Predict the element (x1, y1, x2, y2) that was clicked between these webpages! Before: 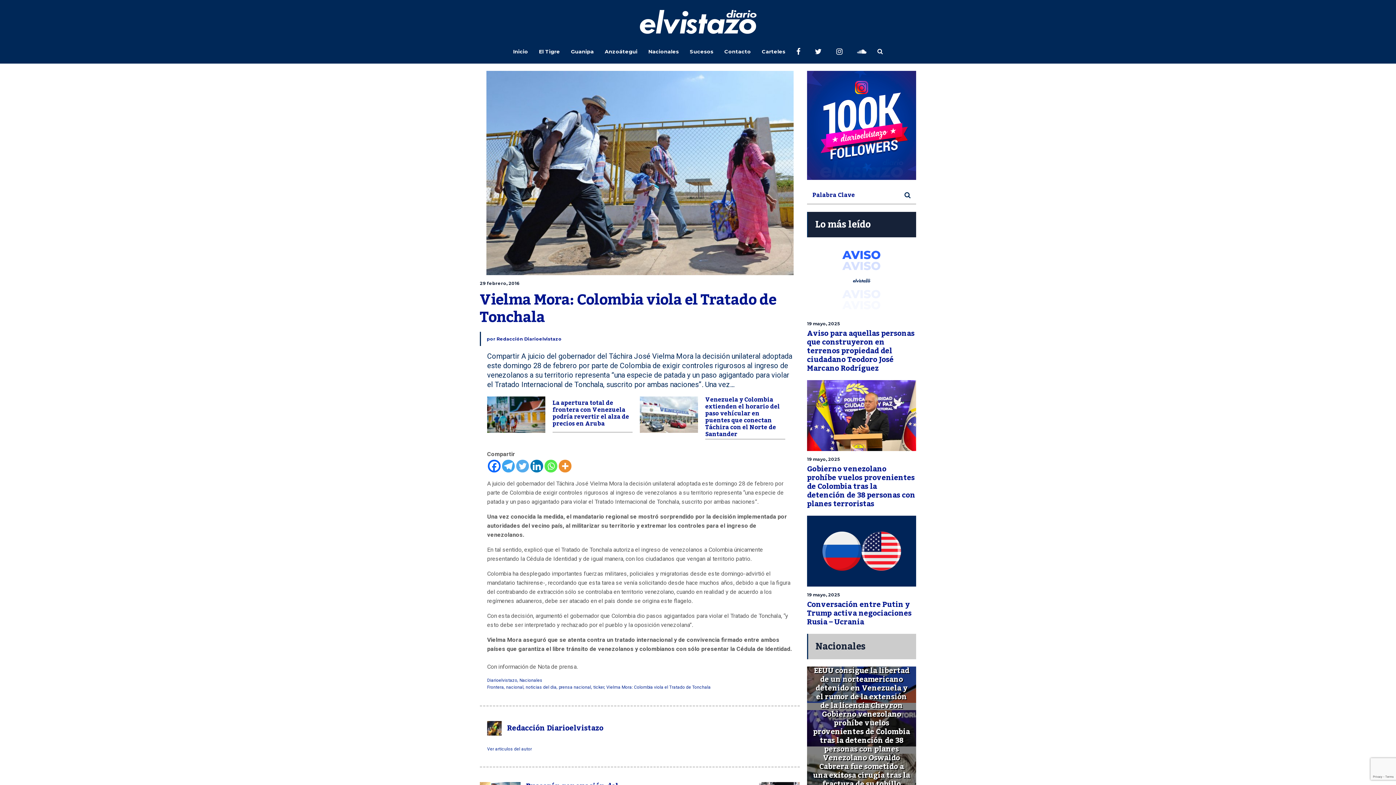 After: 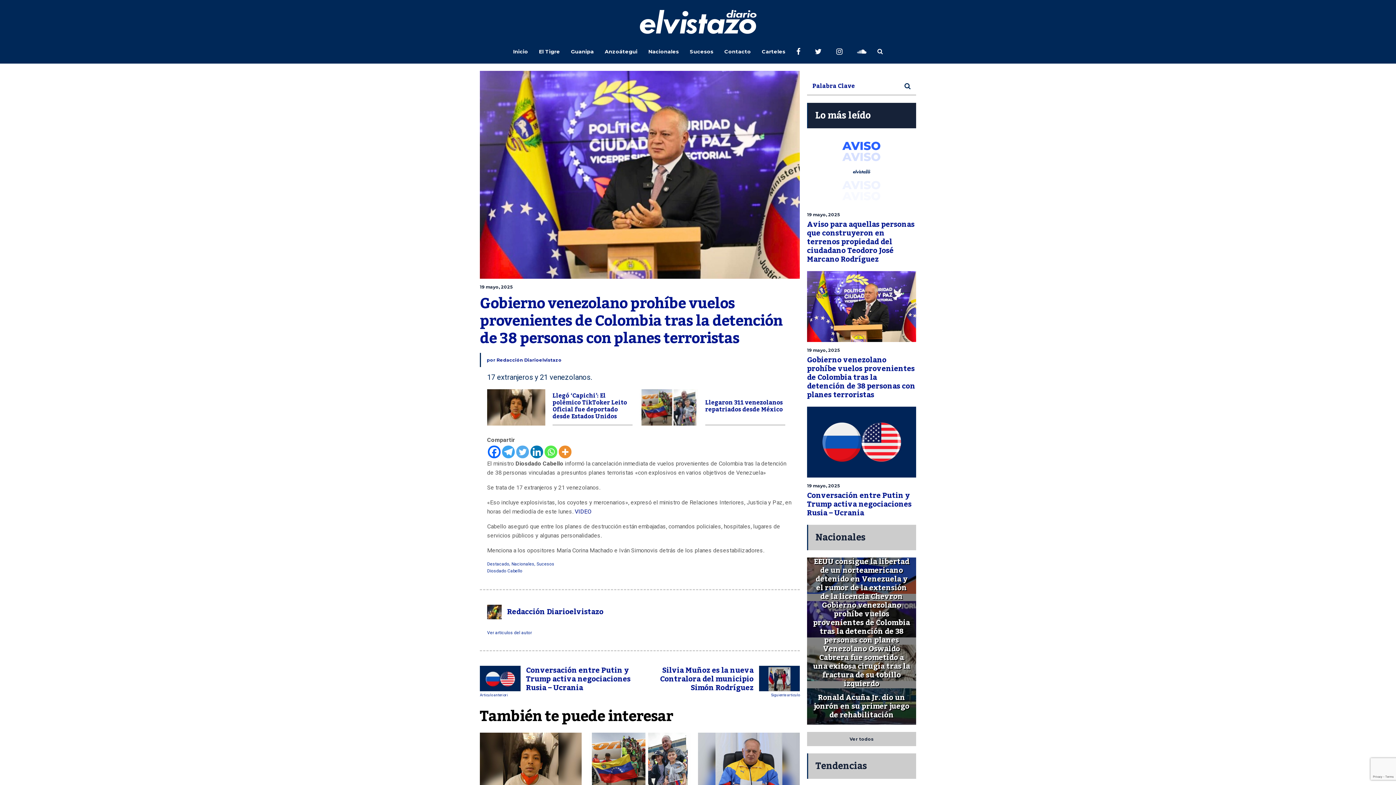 Action: bbox: (807, 710, 916, 747) label: Gobierno venezolano prohíbe vuelos provenientes de Colombia tras la detención de 38 personas con planes terroristas